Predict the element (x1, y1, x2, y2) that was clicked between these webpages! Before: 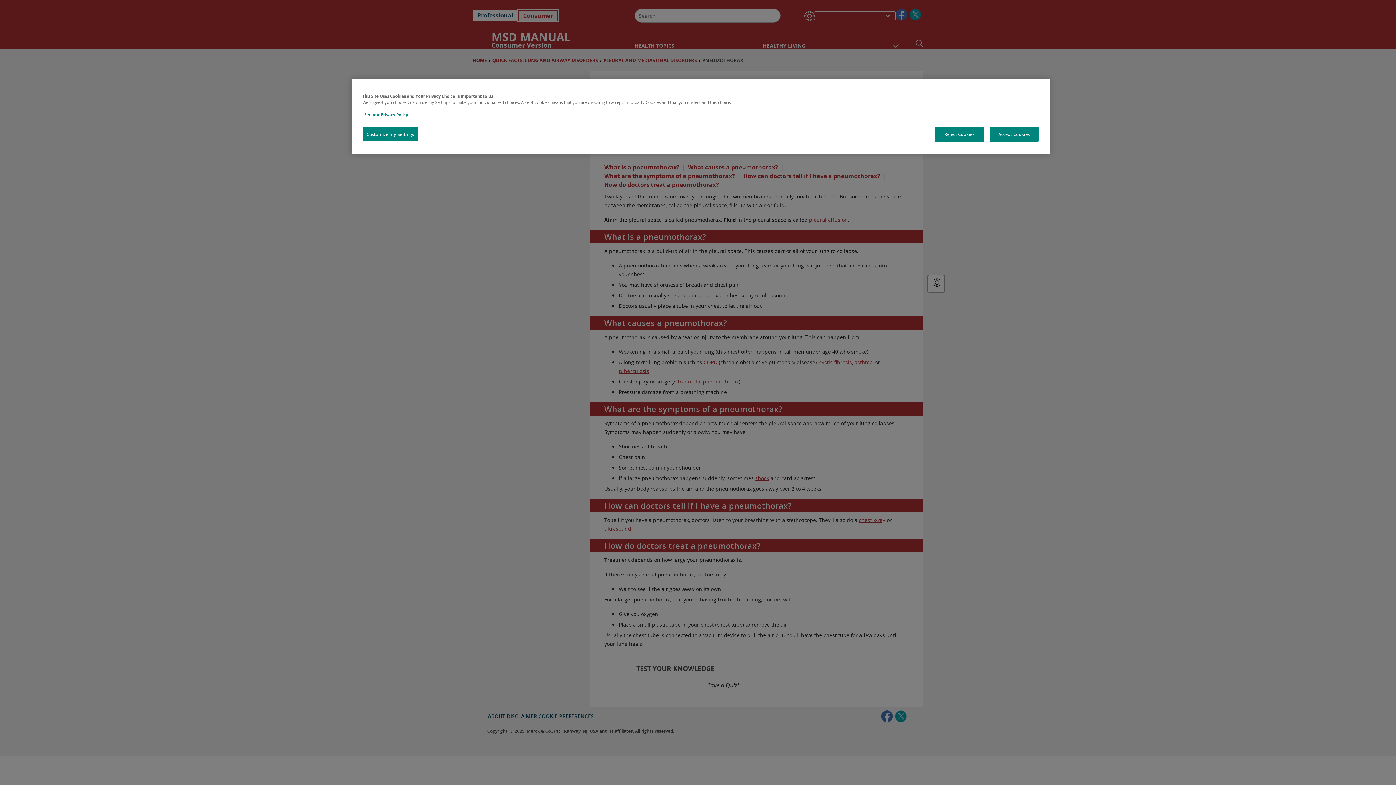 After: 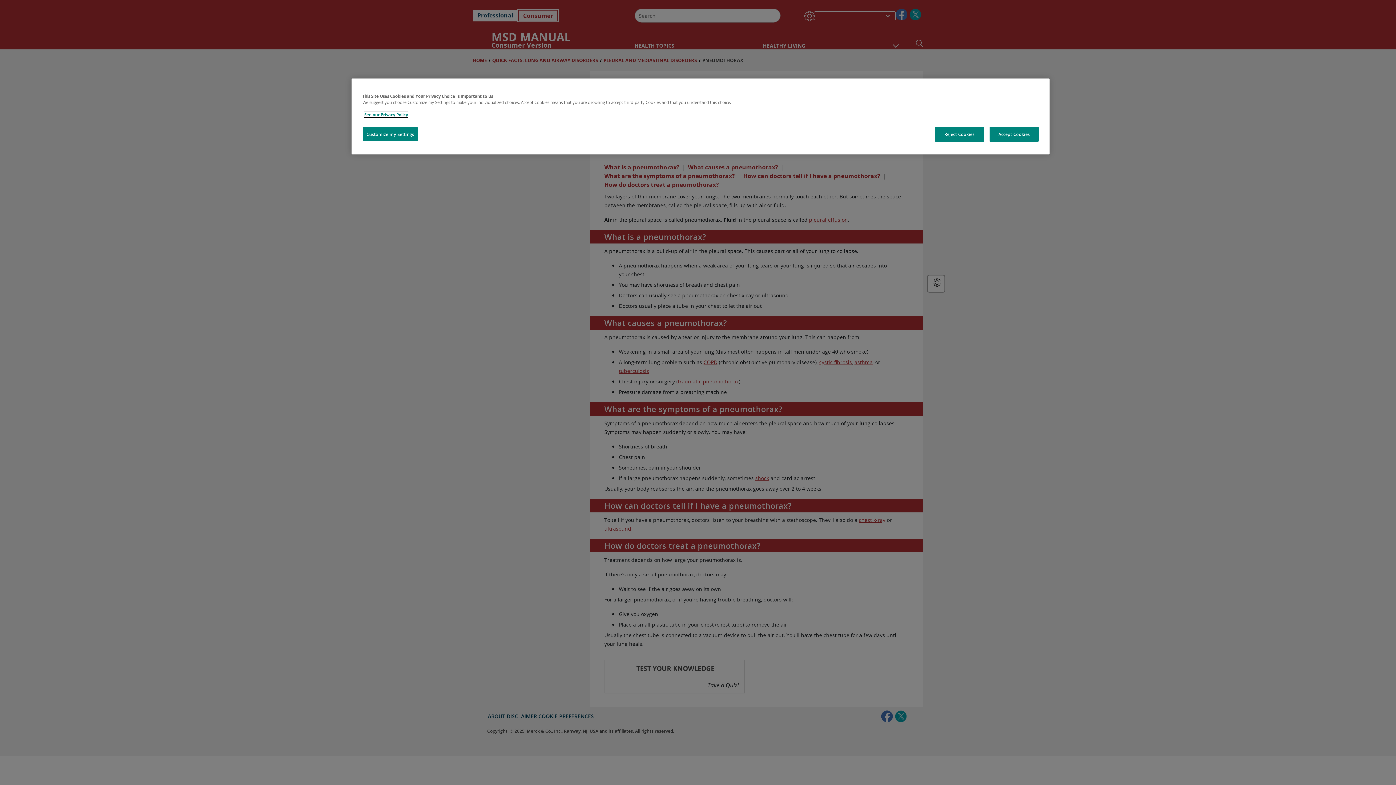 Action: label: See our Privacy Policy bbox: (364, 112, 408, 117)